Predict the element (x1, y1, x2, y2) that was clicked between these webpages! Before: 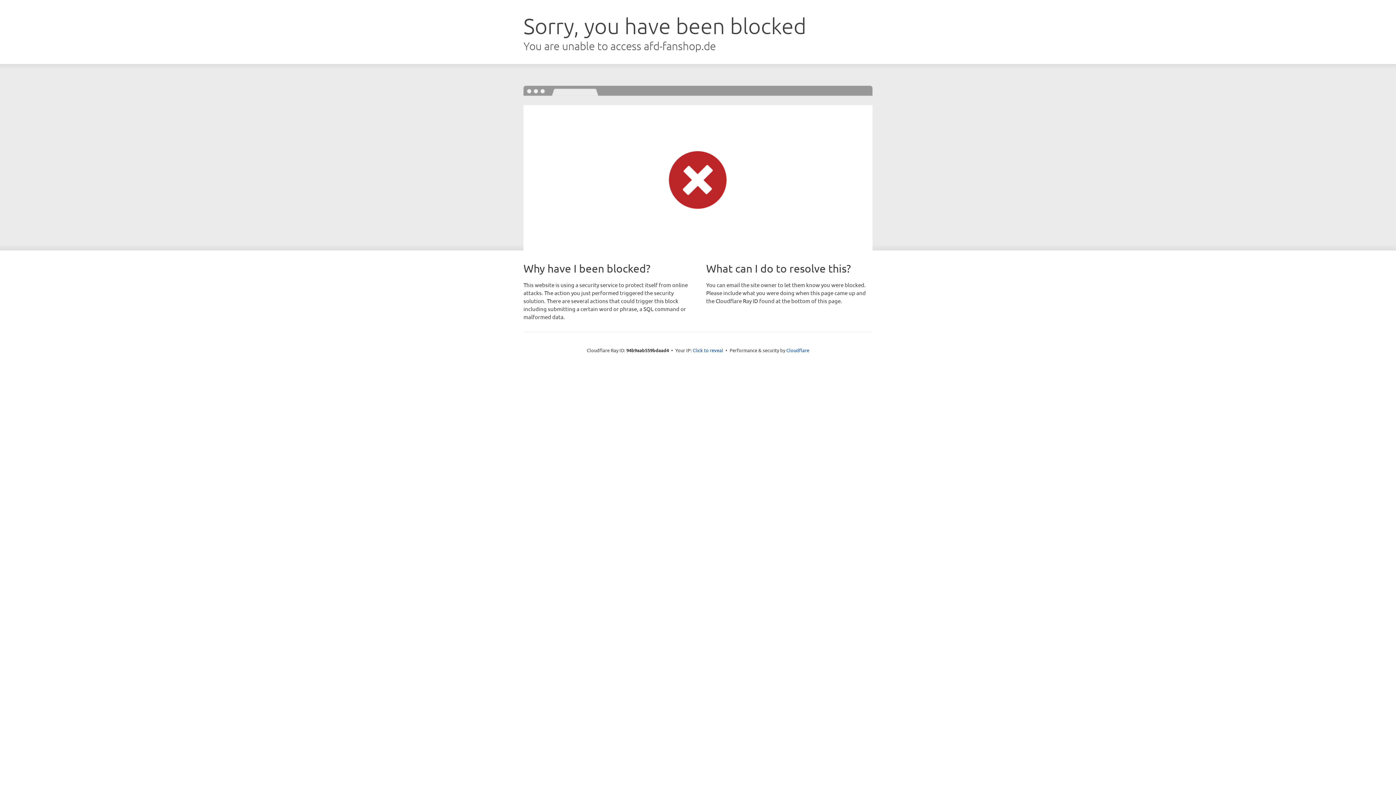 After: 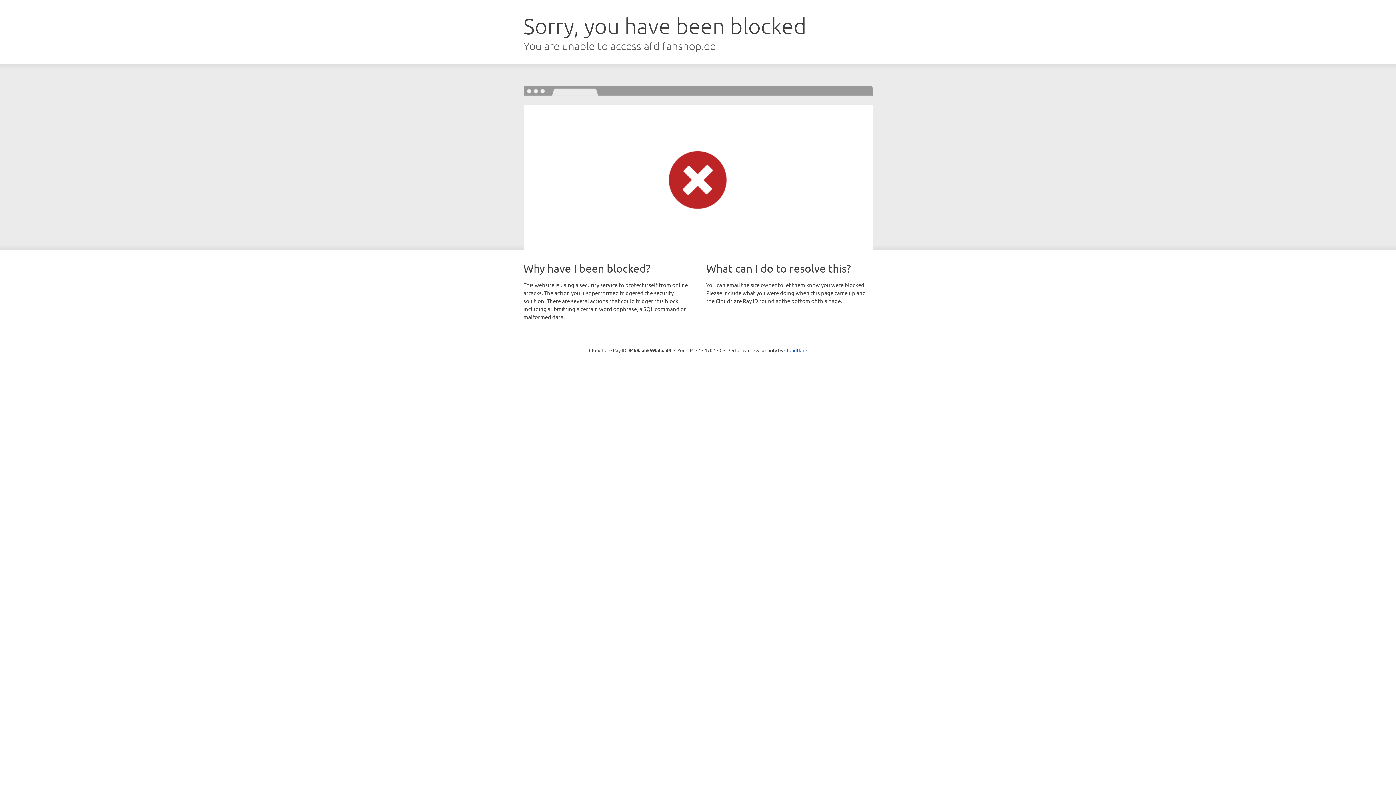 Action: bbox: (692, 346, 723, 353) label: Click to reveal